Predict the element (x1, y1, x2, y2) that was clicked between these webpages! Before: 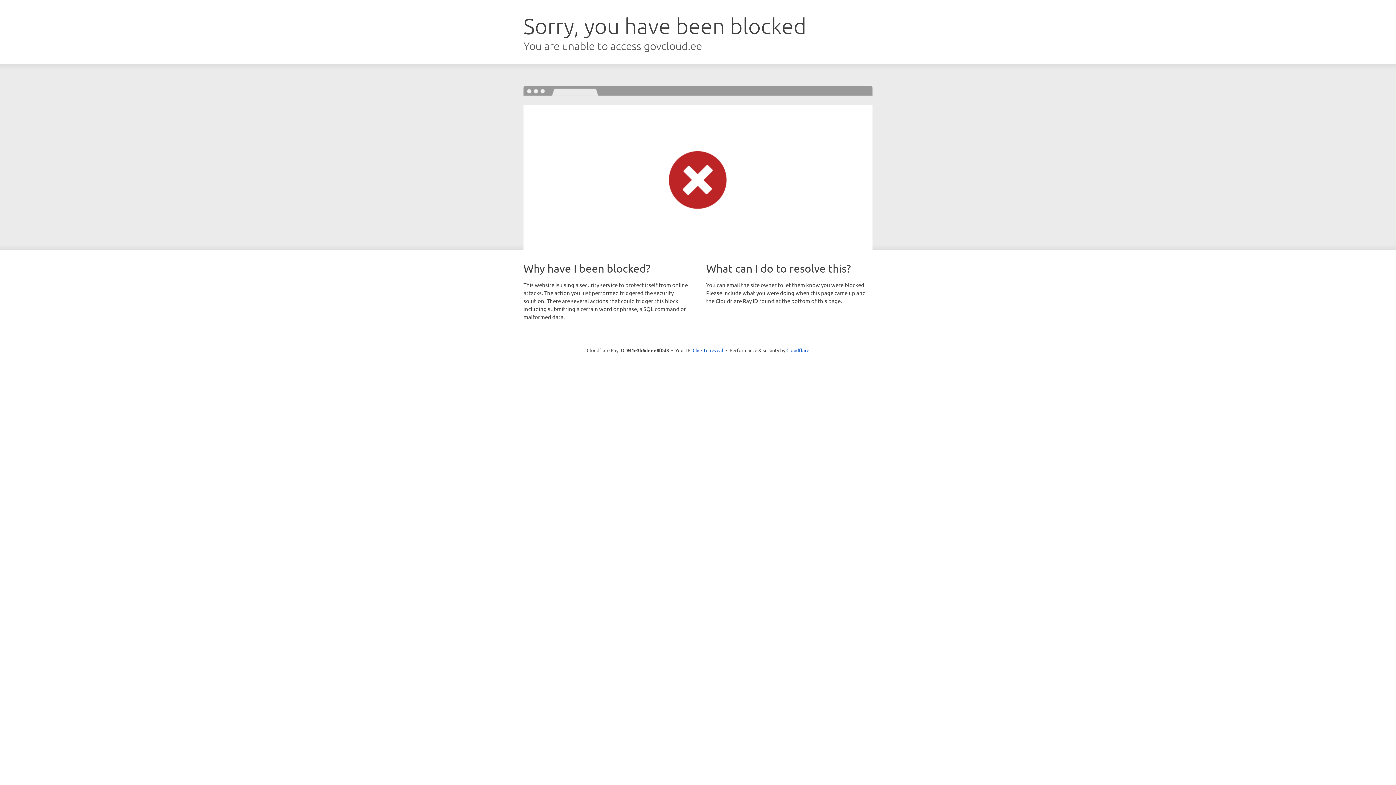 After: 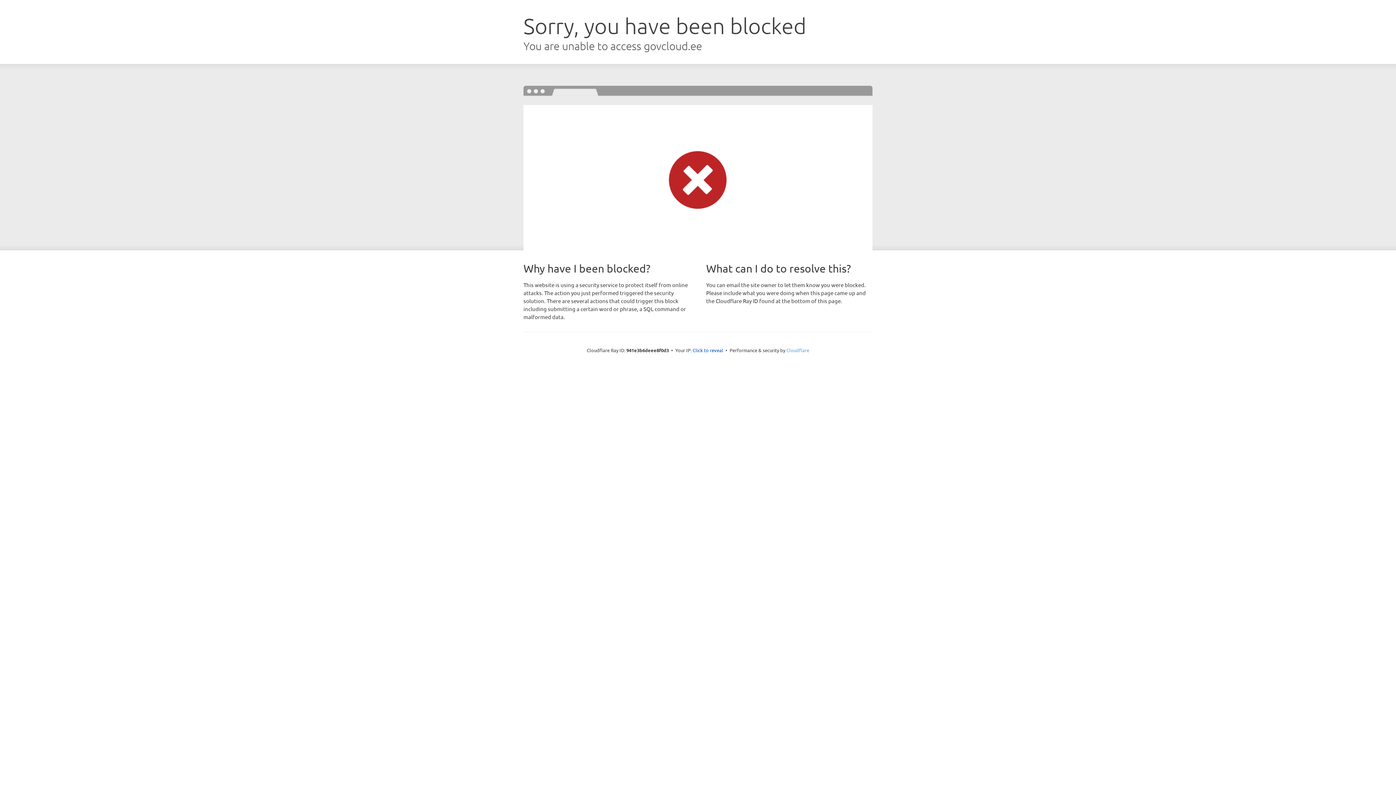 Action: bbox: (786, 347, 809, 353) label: Cloudflare